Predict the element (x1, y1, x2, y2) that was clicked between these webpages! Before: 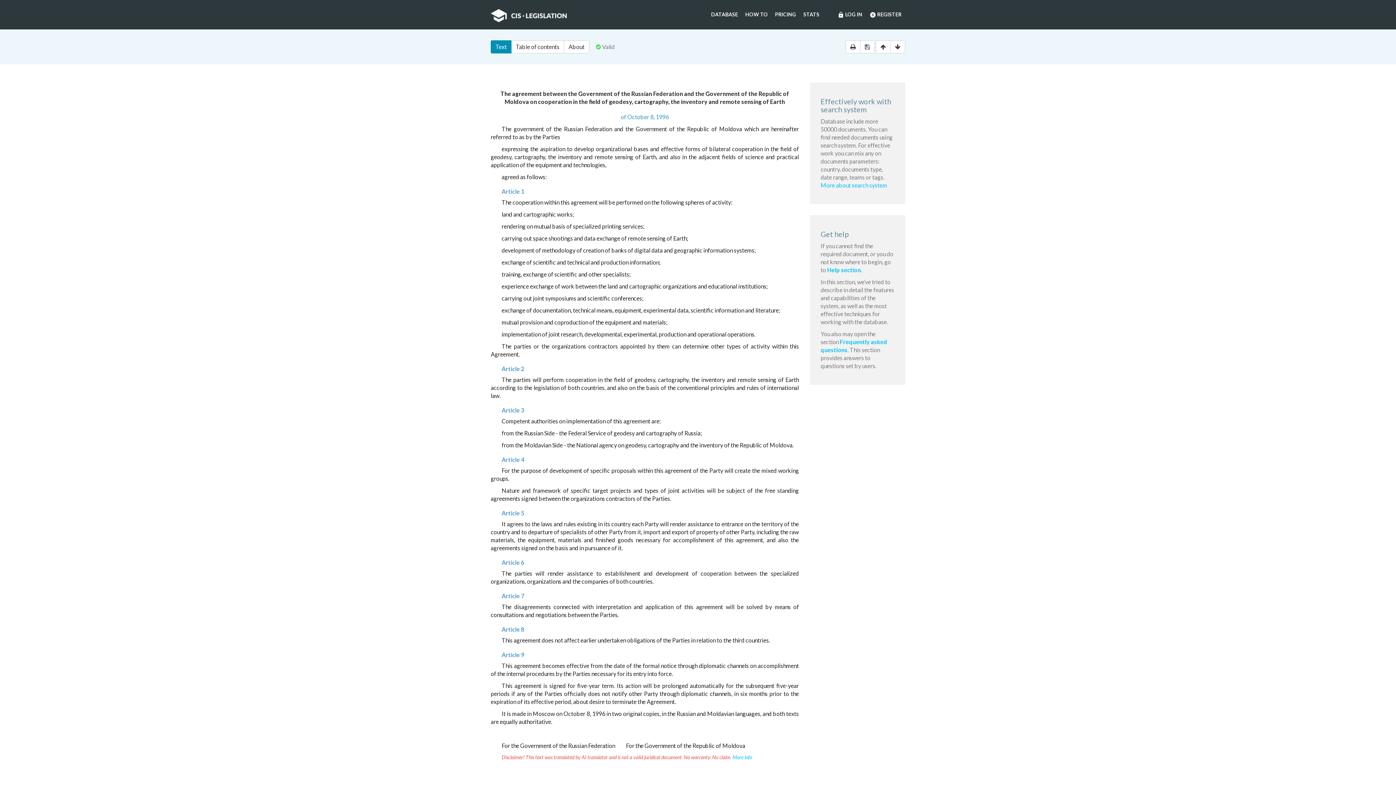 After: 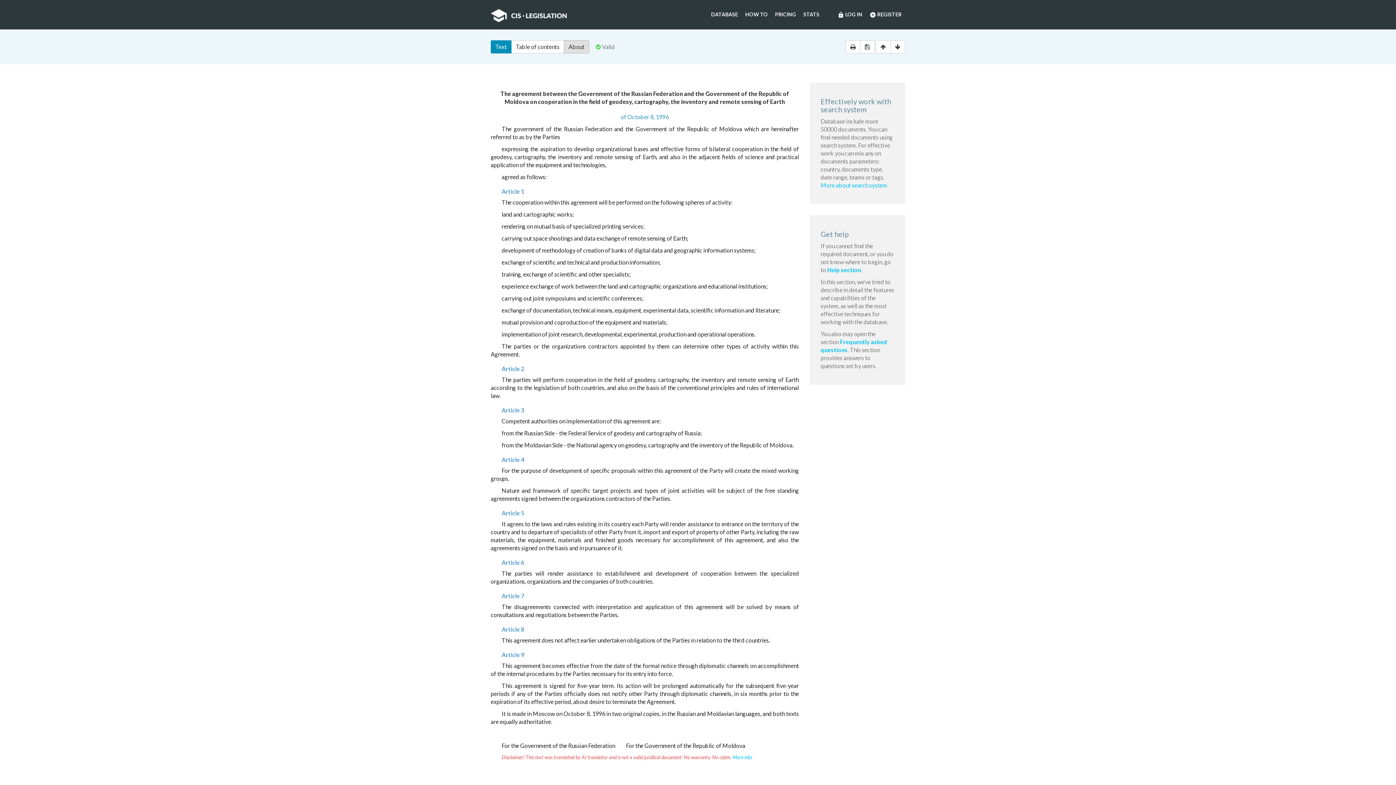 Action: label: About bbox: (564, 40, 589, 53)